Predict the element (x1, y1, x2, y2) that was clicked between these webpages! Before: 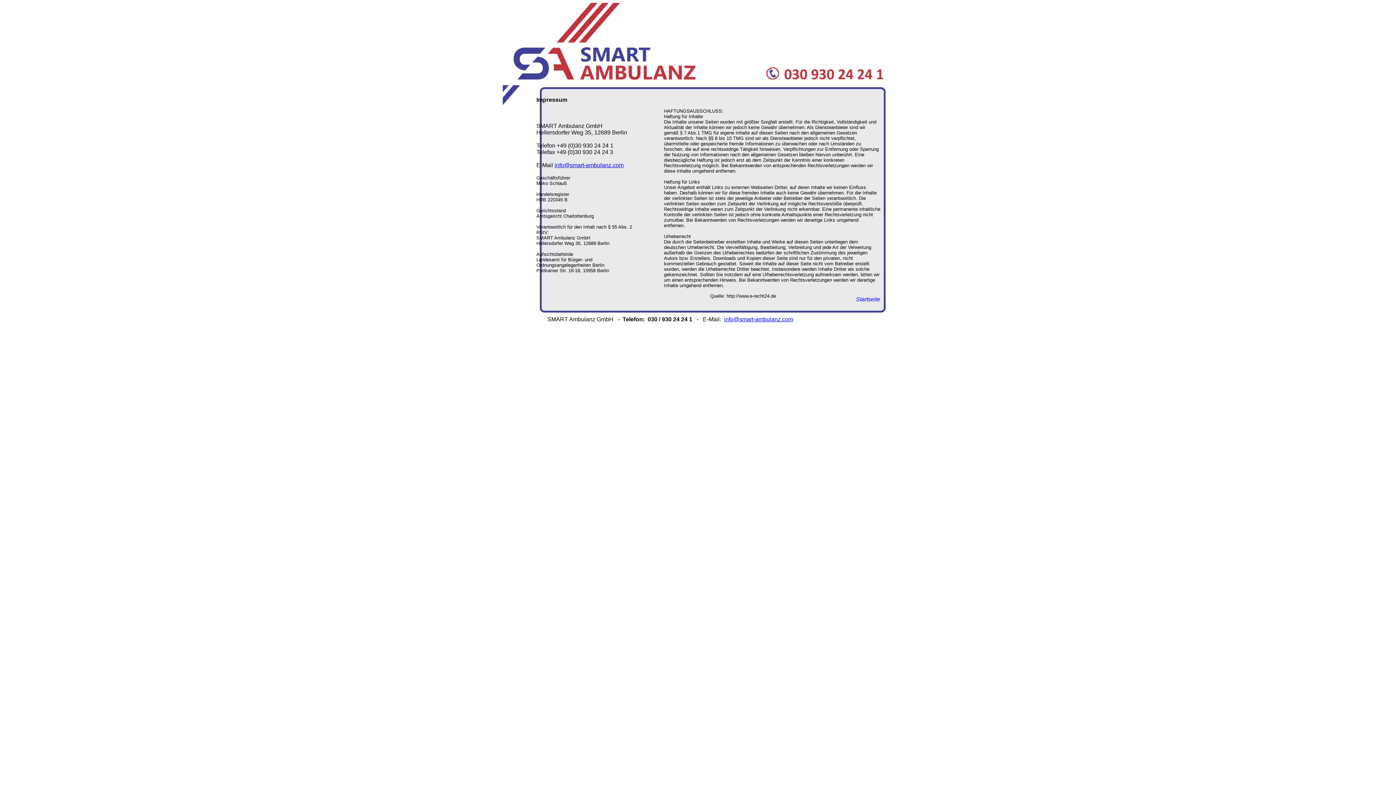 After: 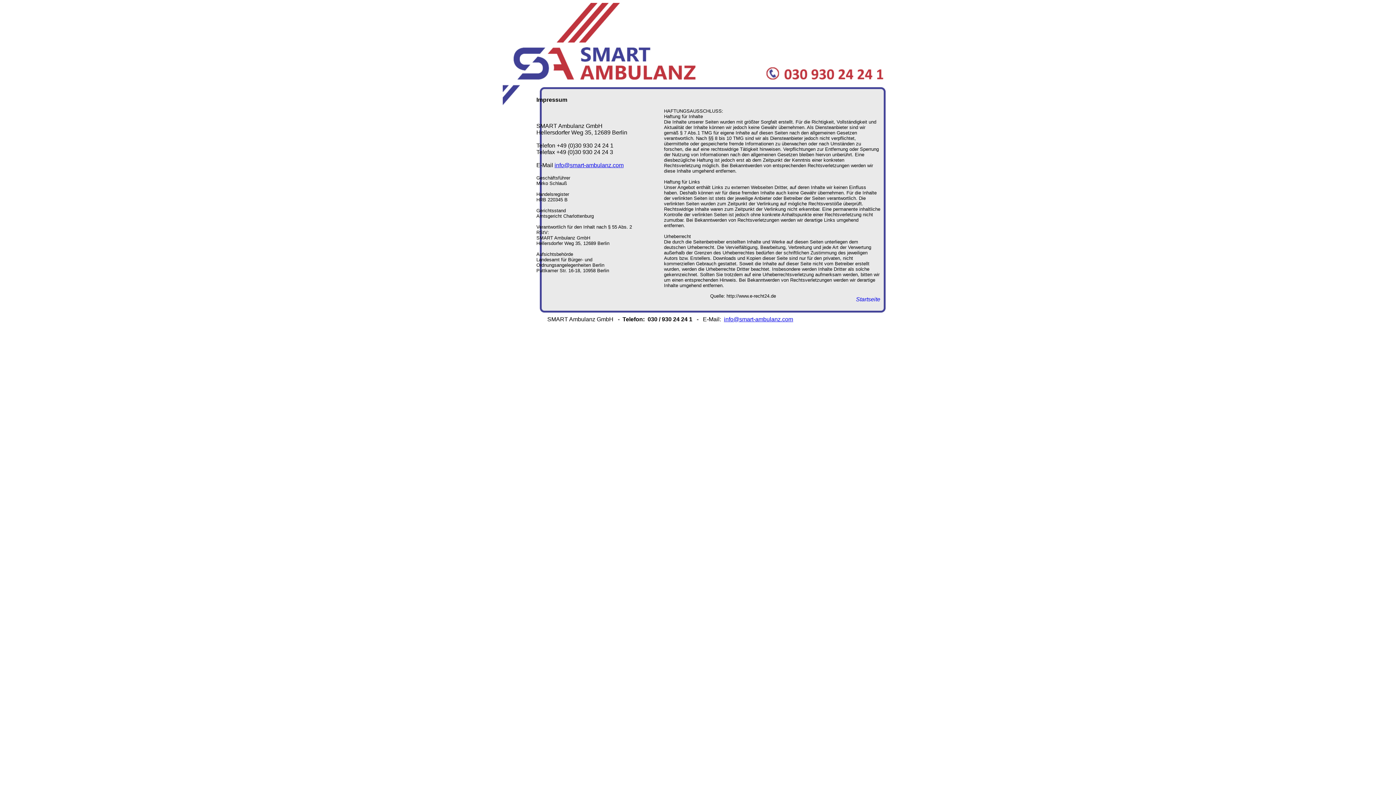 Action: bbox: (724, 316, 793, 322) label: info@smart-ambulanz.com